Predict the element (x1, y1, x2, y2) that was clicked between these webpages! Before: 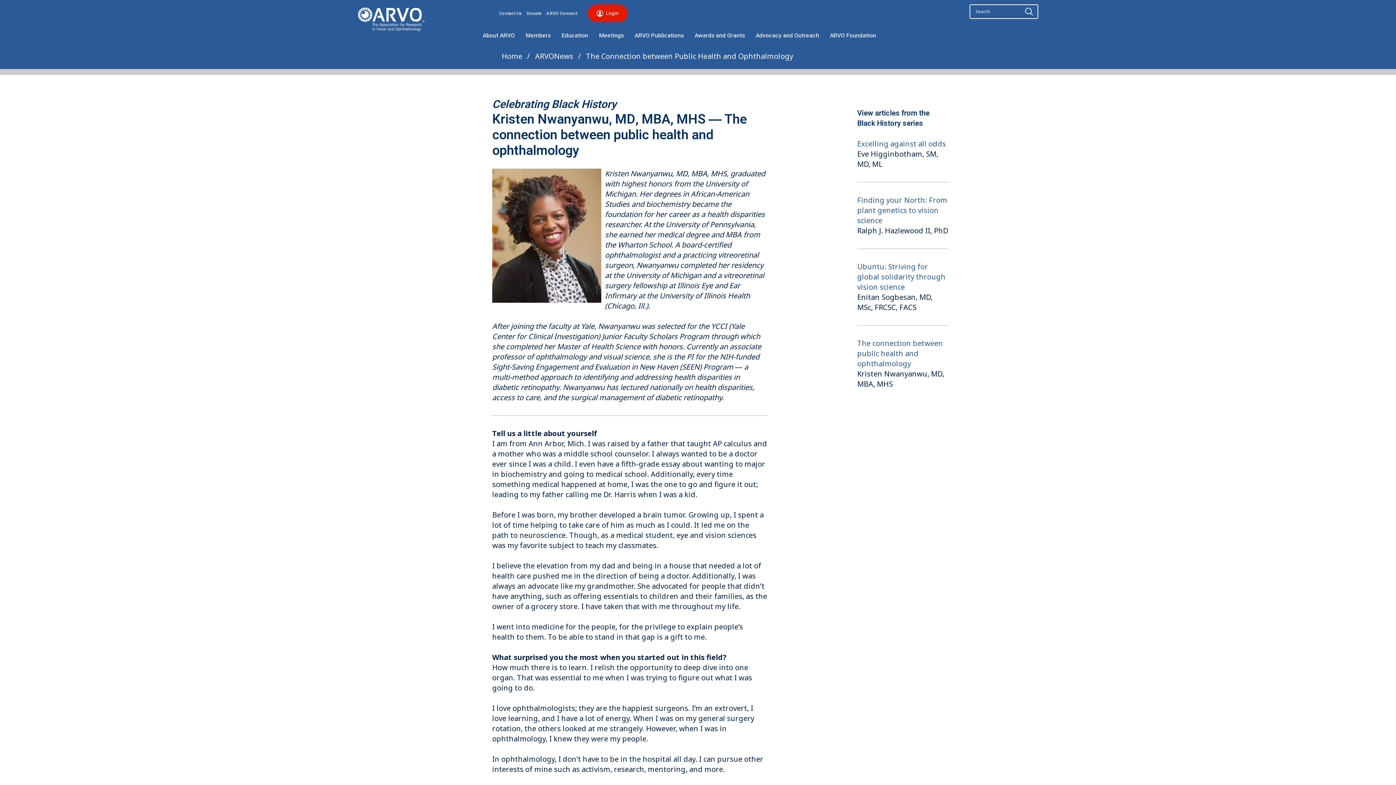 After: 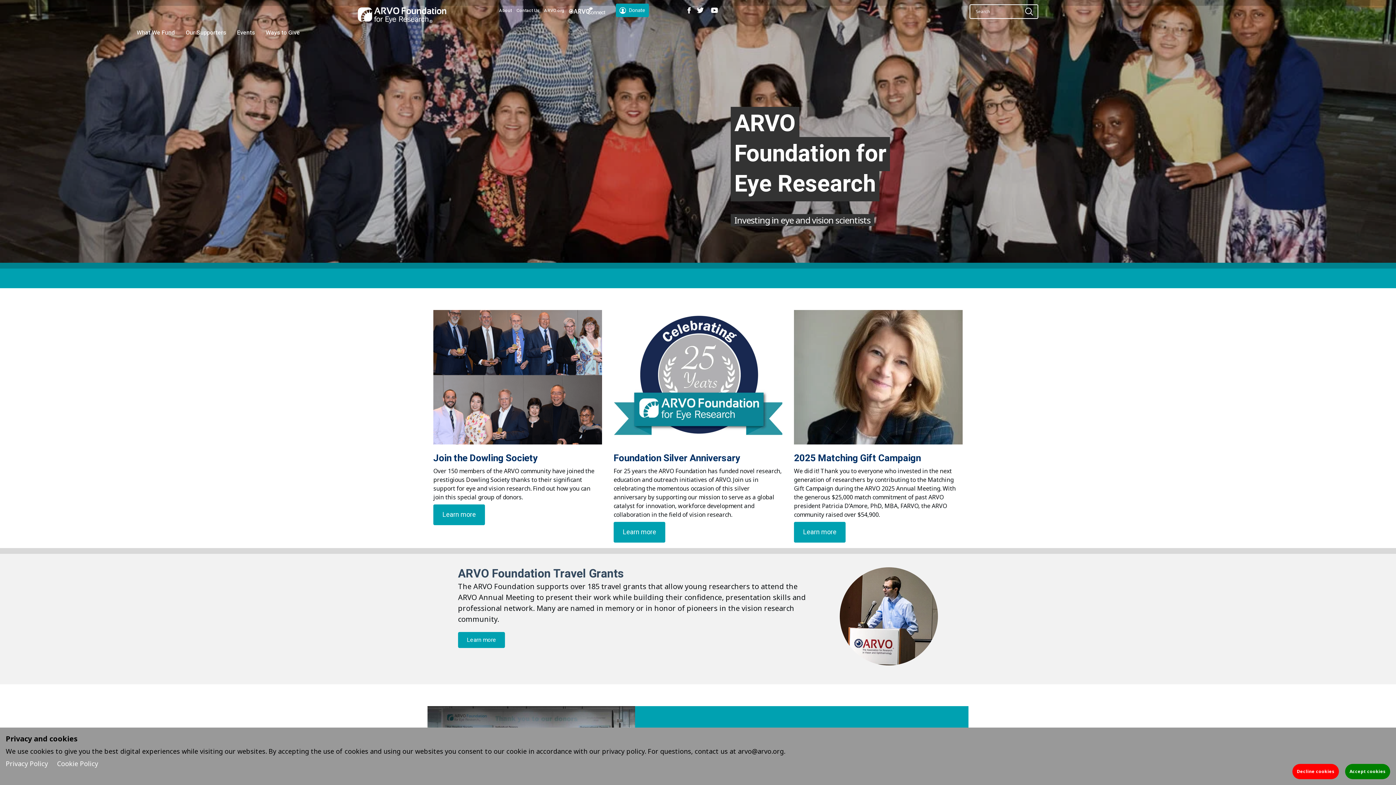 Action: label: ARVO Foundation bbox: (830, 32, 876, 38)